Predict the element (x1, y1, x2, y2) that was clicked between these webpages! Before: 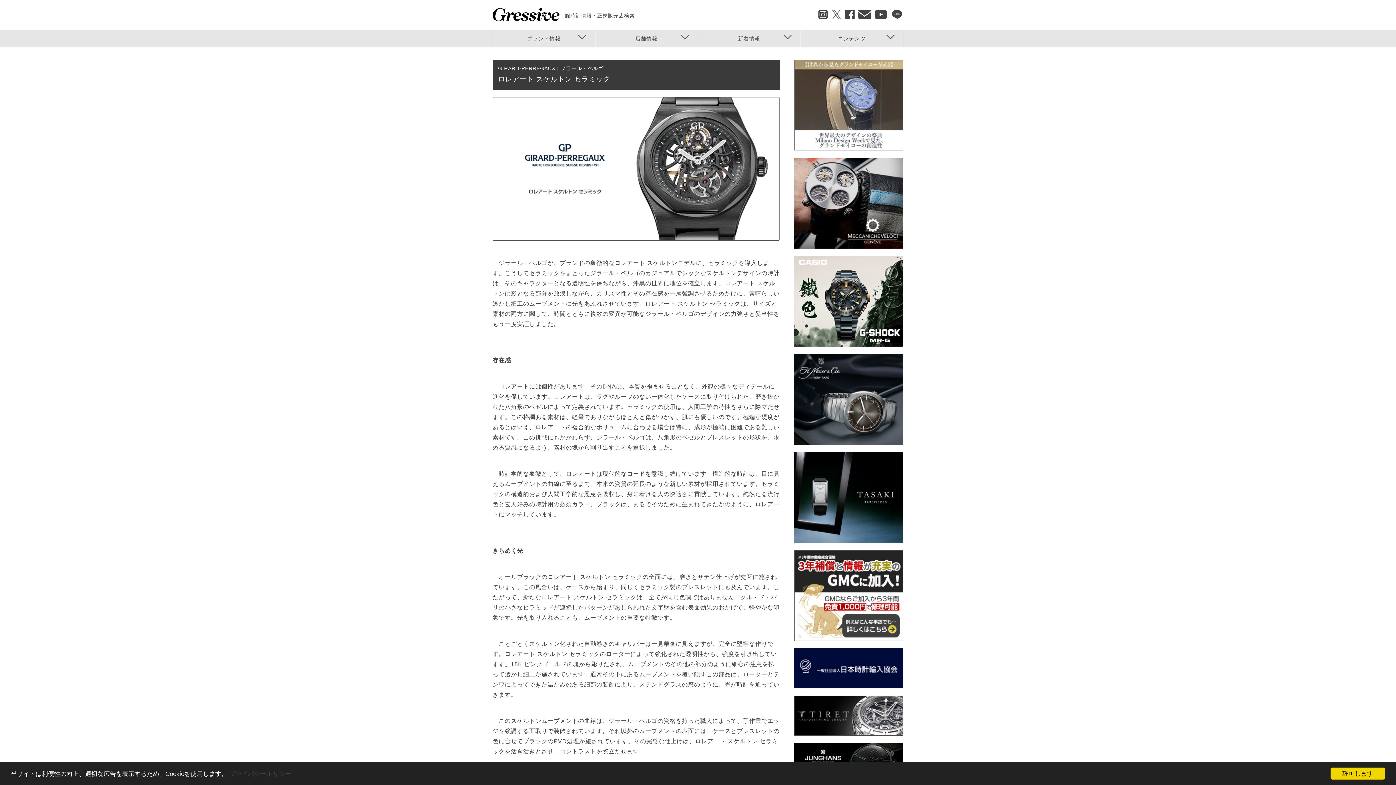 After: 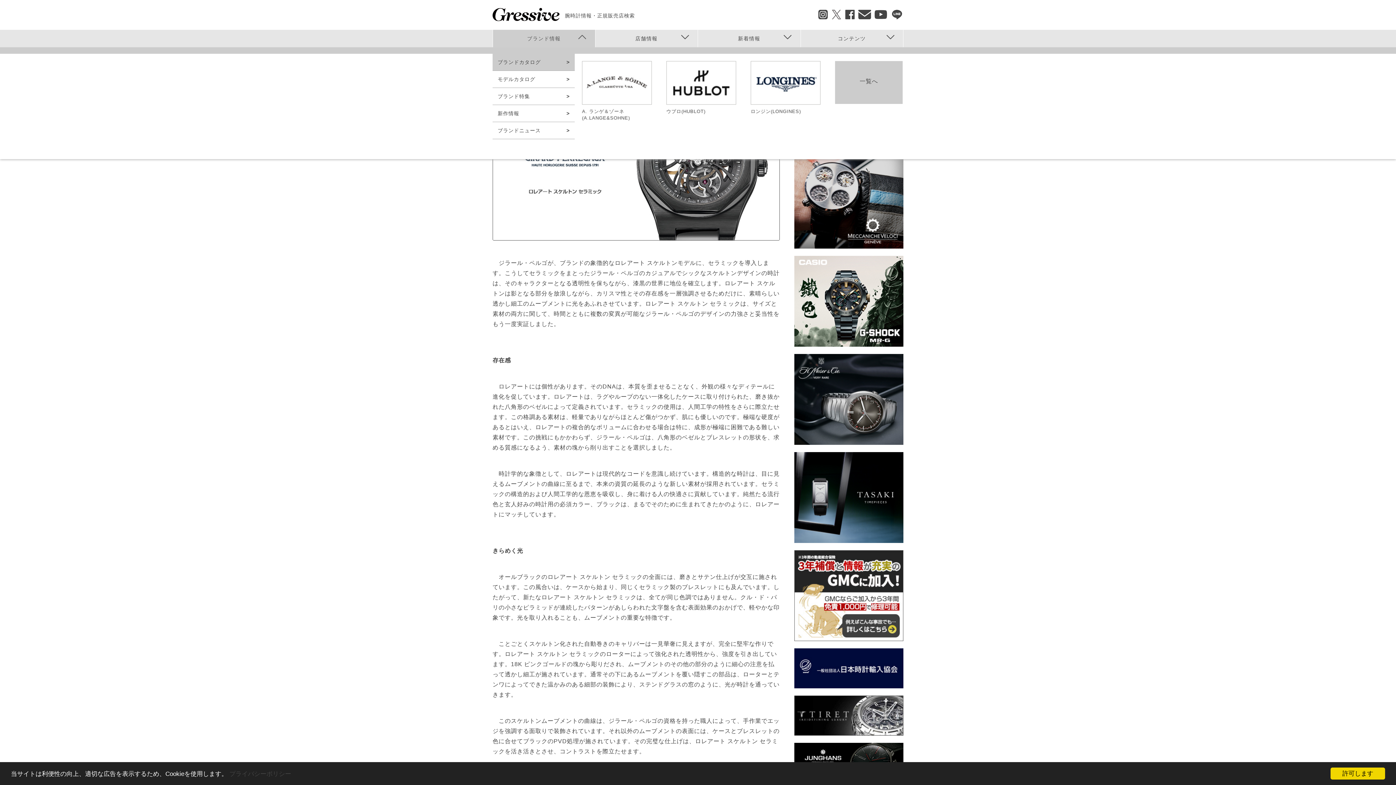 Action: bbox: (493, 29, 595, 47) label: ブランド情報